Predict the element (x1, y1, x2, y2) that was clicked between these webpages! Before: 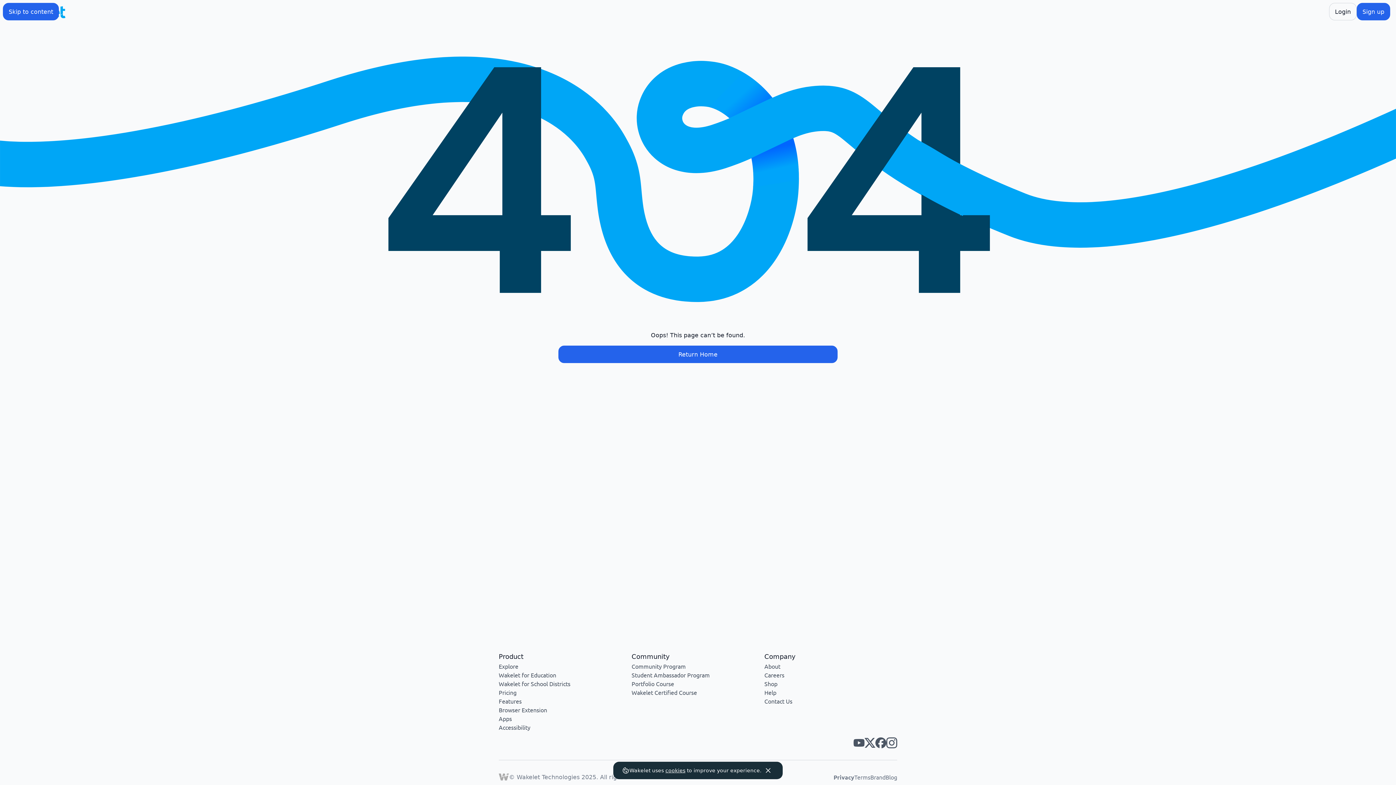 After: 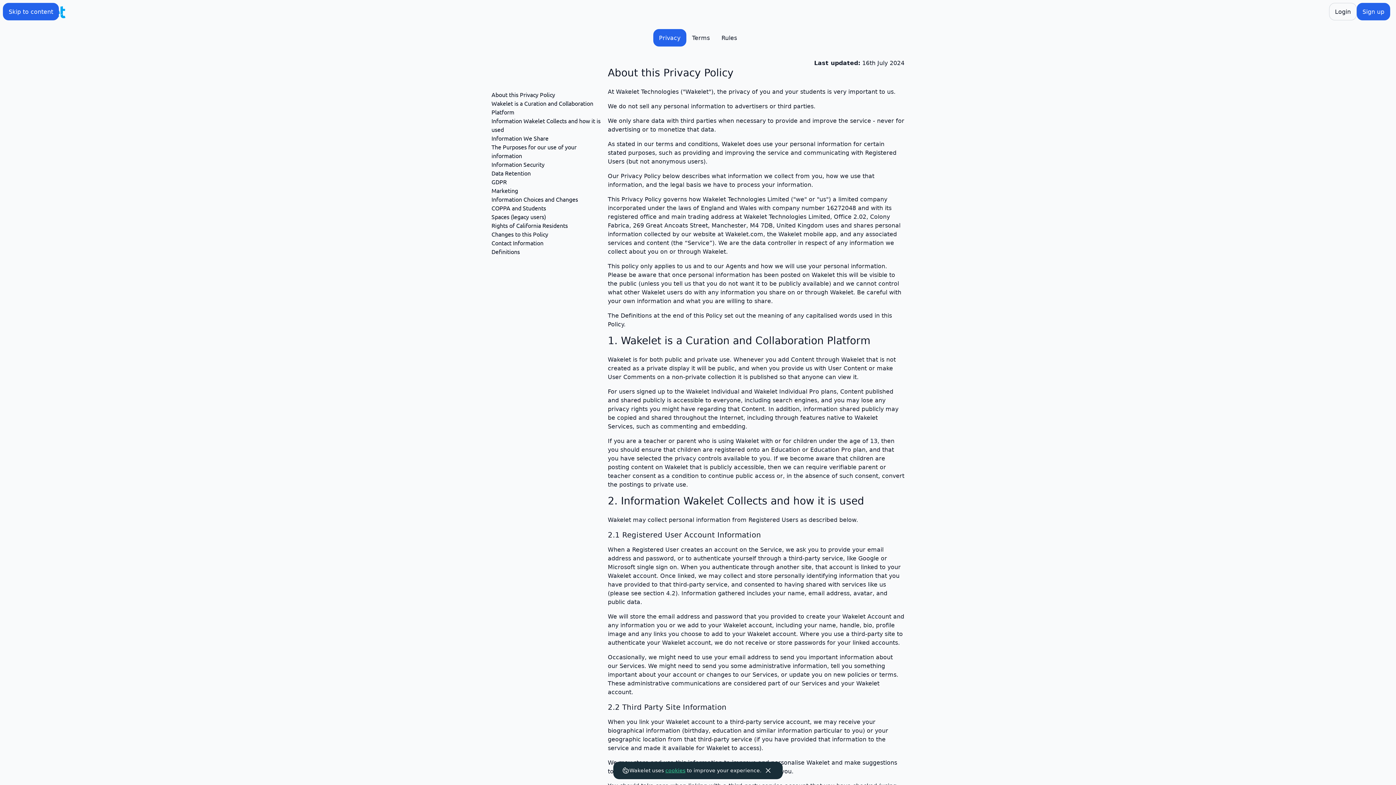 Action: bbox: (665, 768, 685, 773) label: cookies